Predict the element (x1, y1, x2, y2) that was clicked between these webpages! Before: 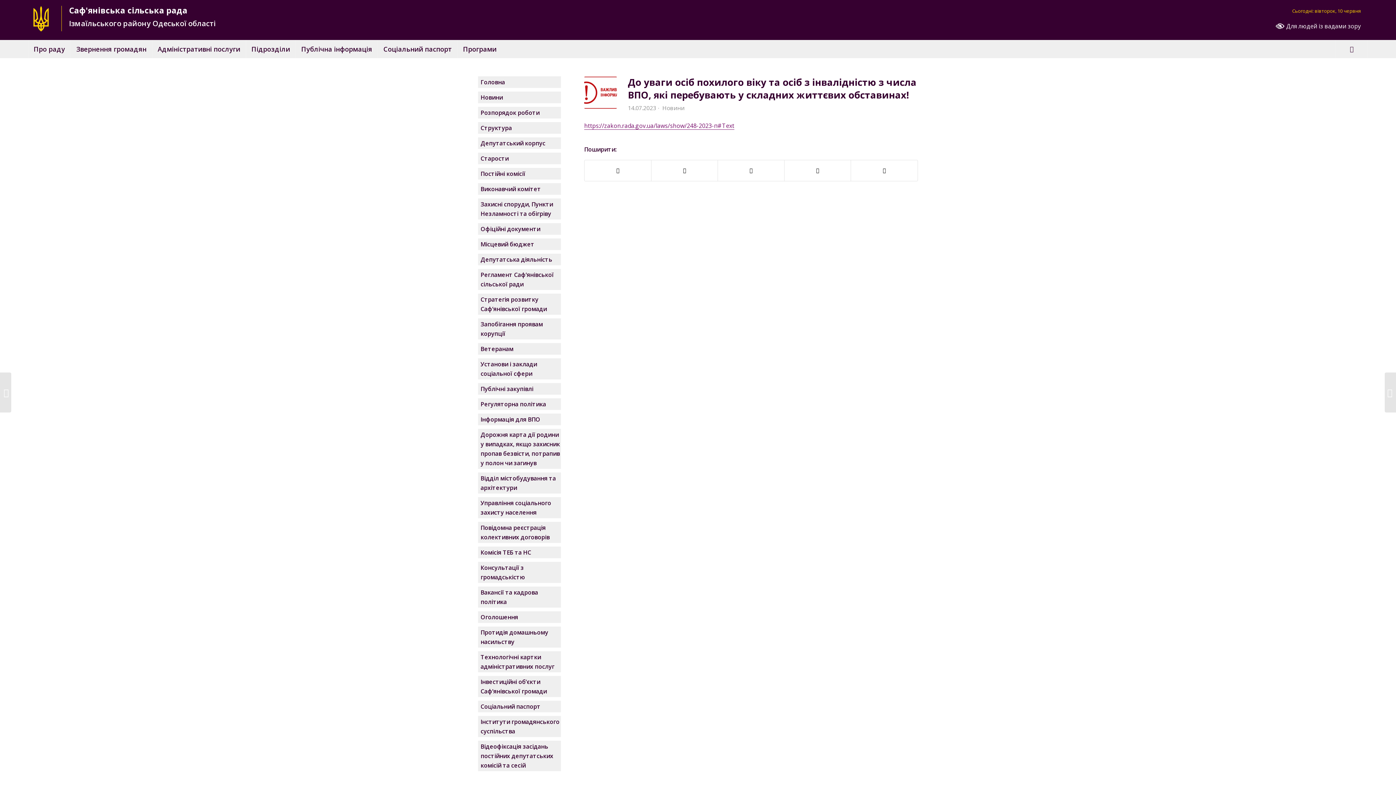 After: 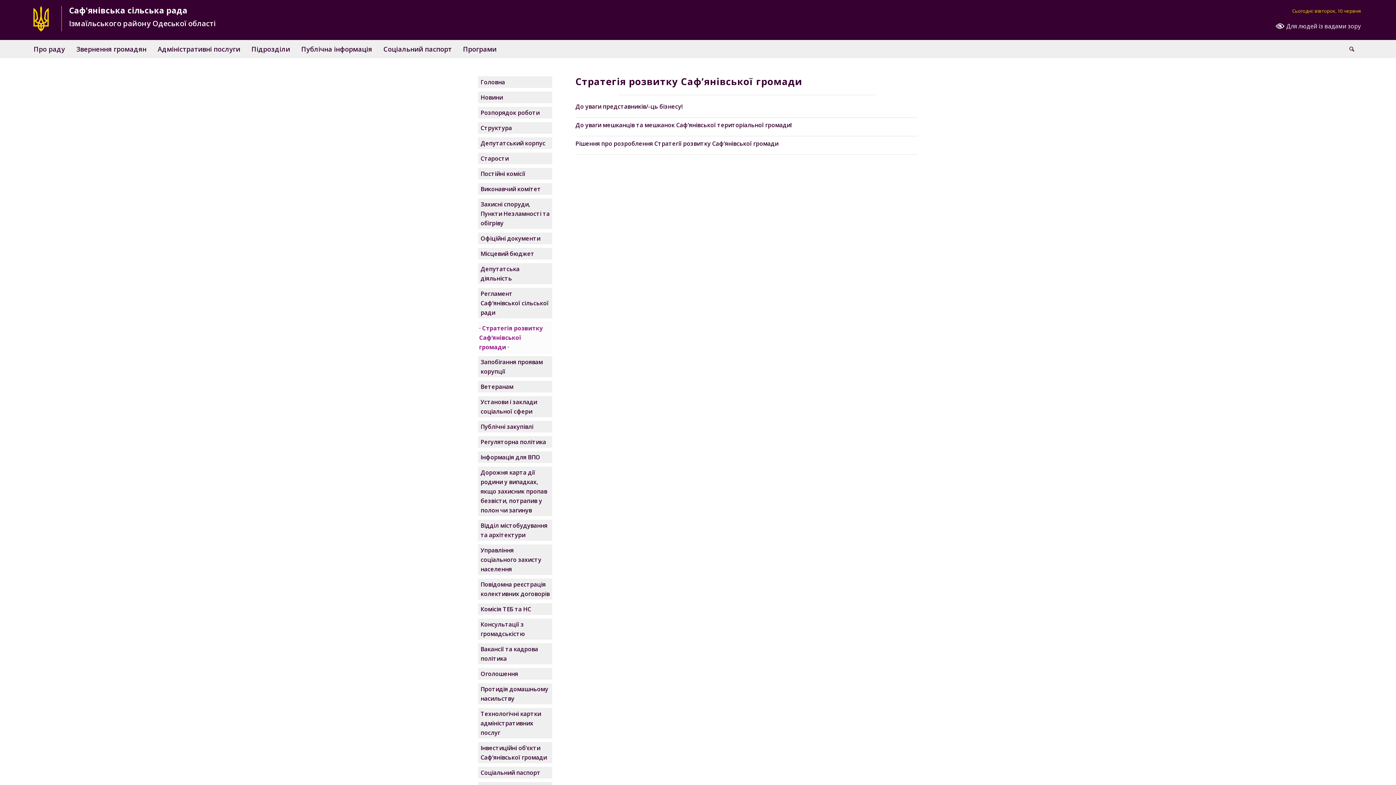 Action: label: Стратегія розвитку Саф’янівської громади bbox: (480, 294, 560, 313)